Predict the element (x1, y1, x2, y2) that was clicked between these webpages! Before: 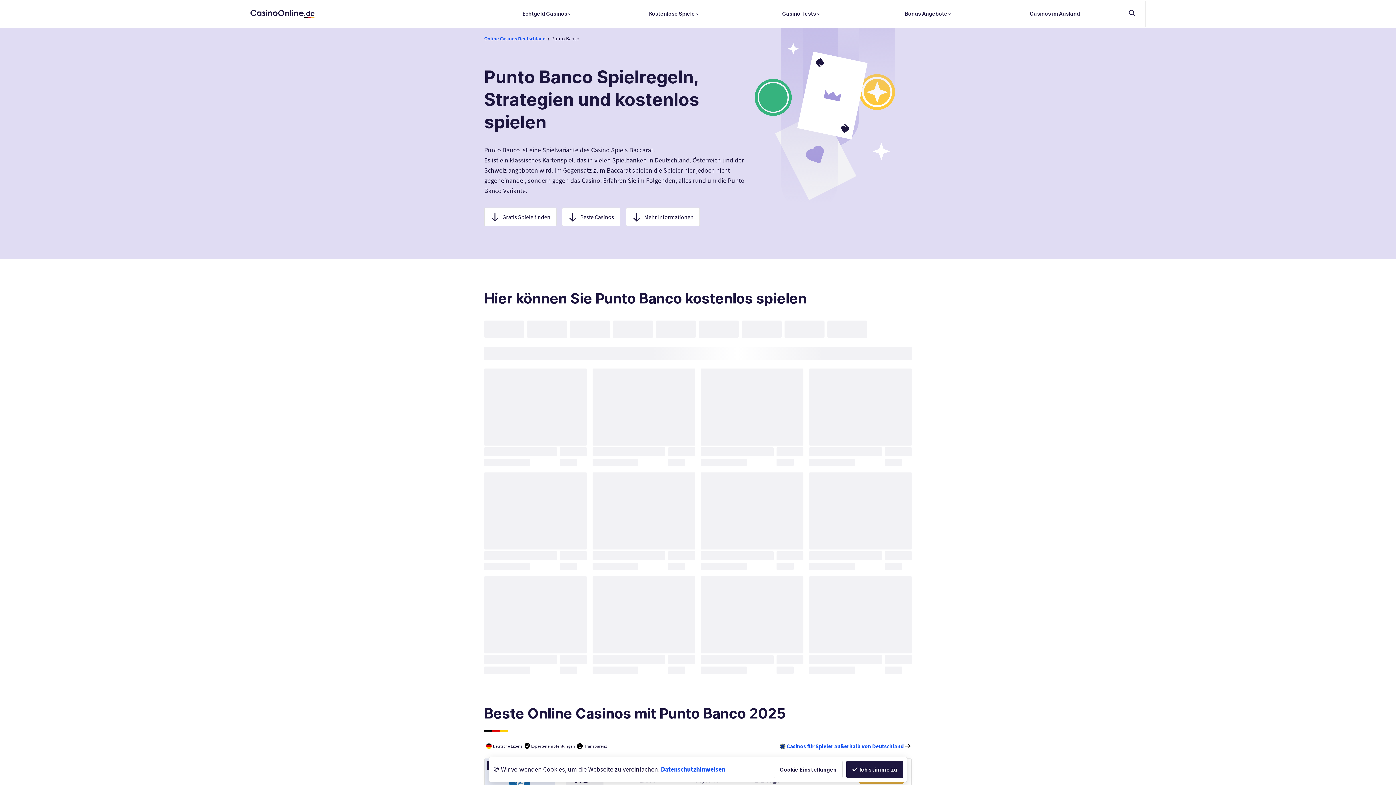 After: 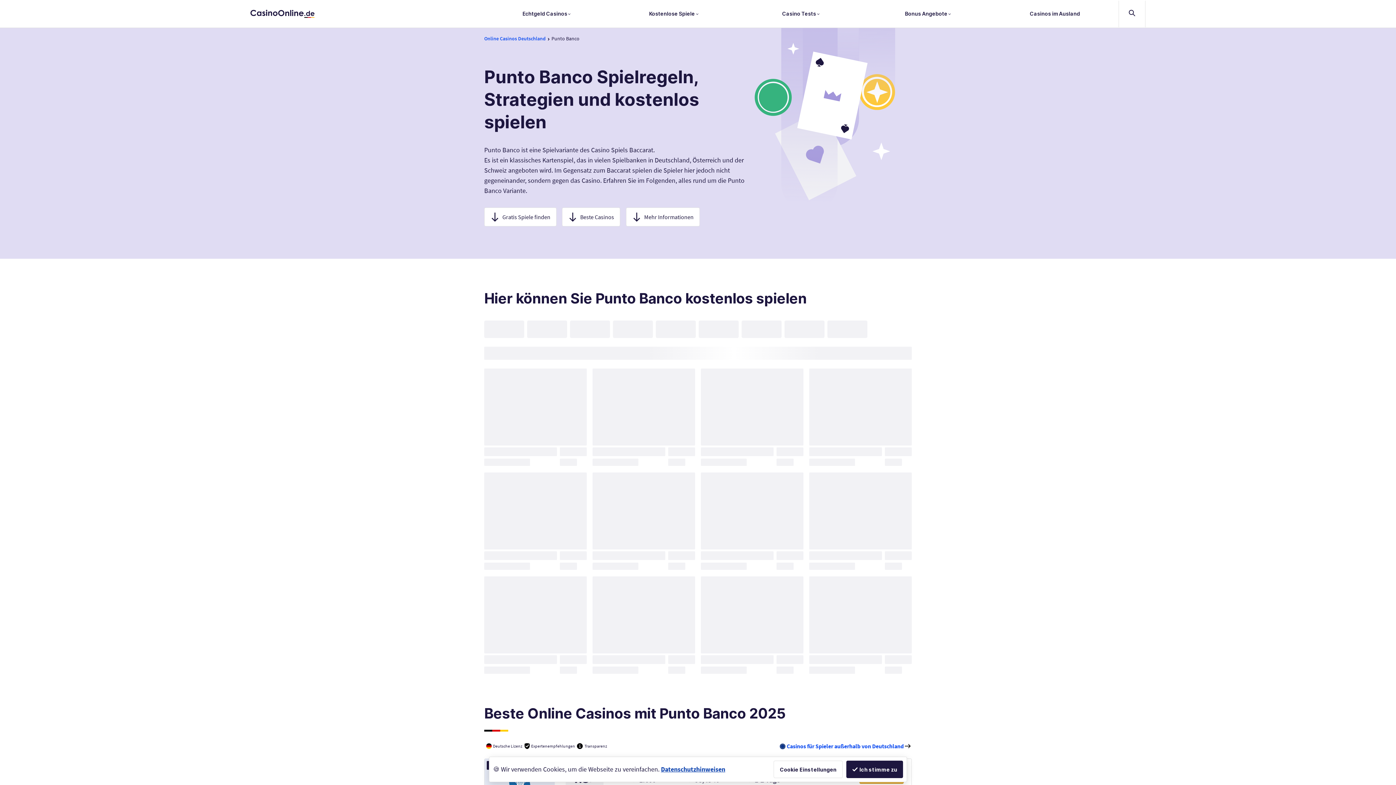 Action: bbox: (661, 765, 725, 773) label: Datenschutzhinweisen